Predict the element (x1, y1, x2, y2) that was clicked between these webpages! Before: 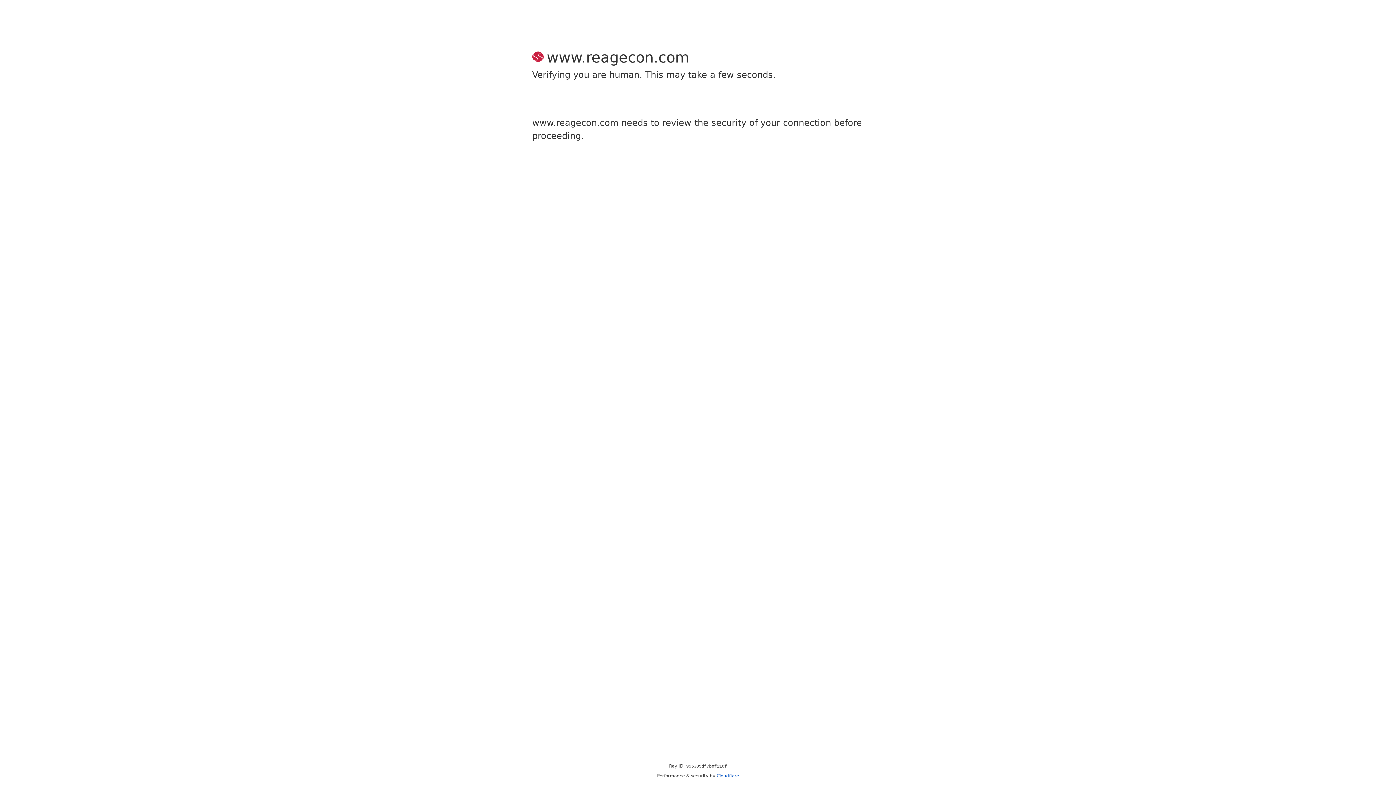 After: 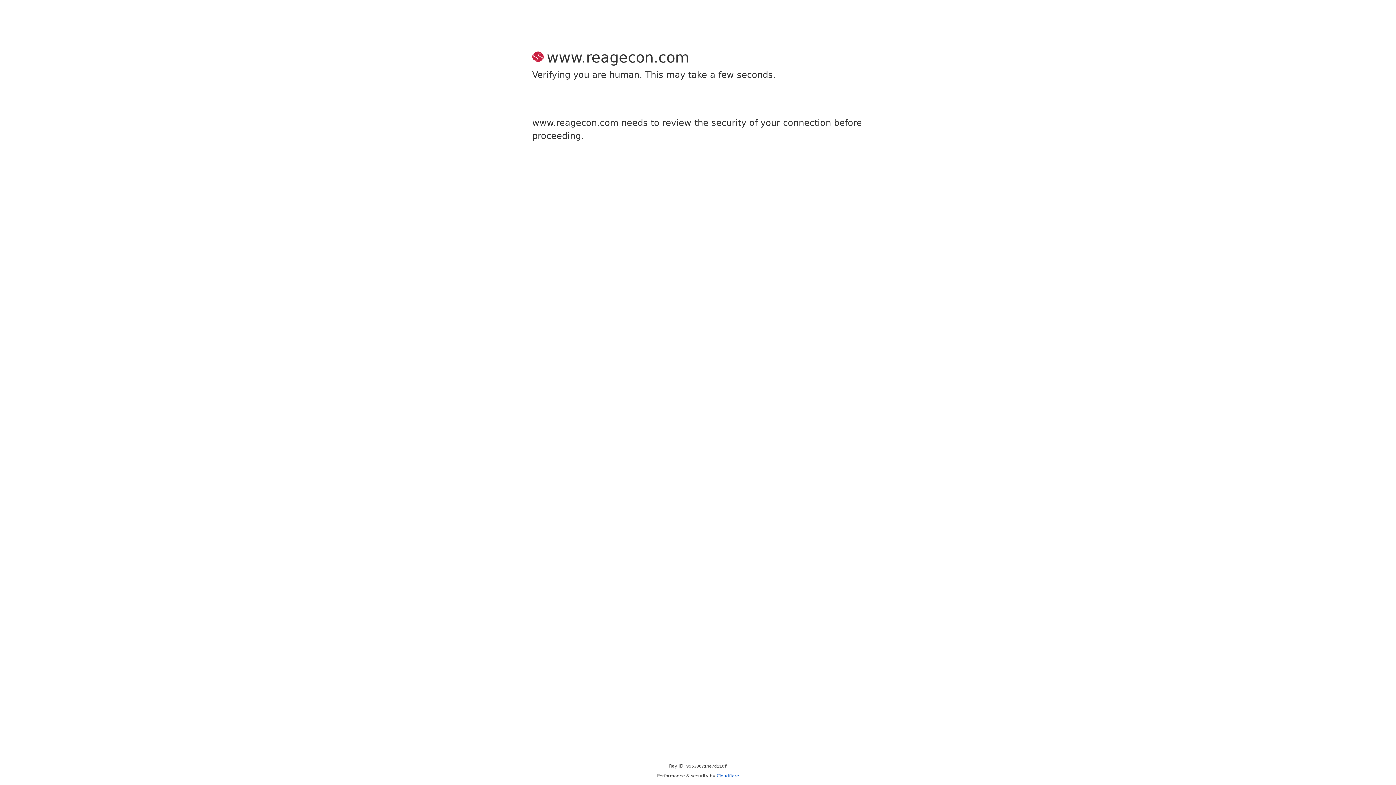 Action: bbox: (716, 773, 739, 778) label: Cloudflare